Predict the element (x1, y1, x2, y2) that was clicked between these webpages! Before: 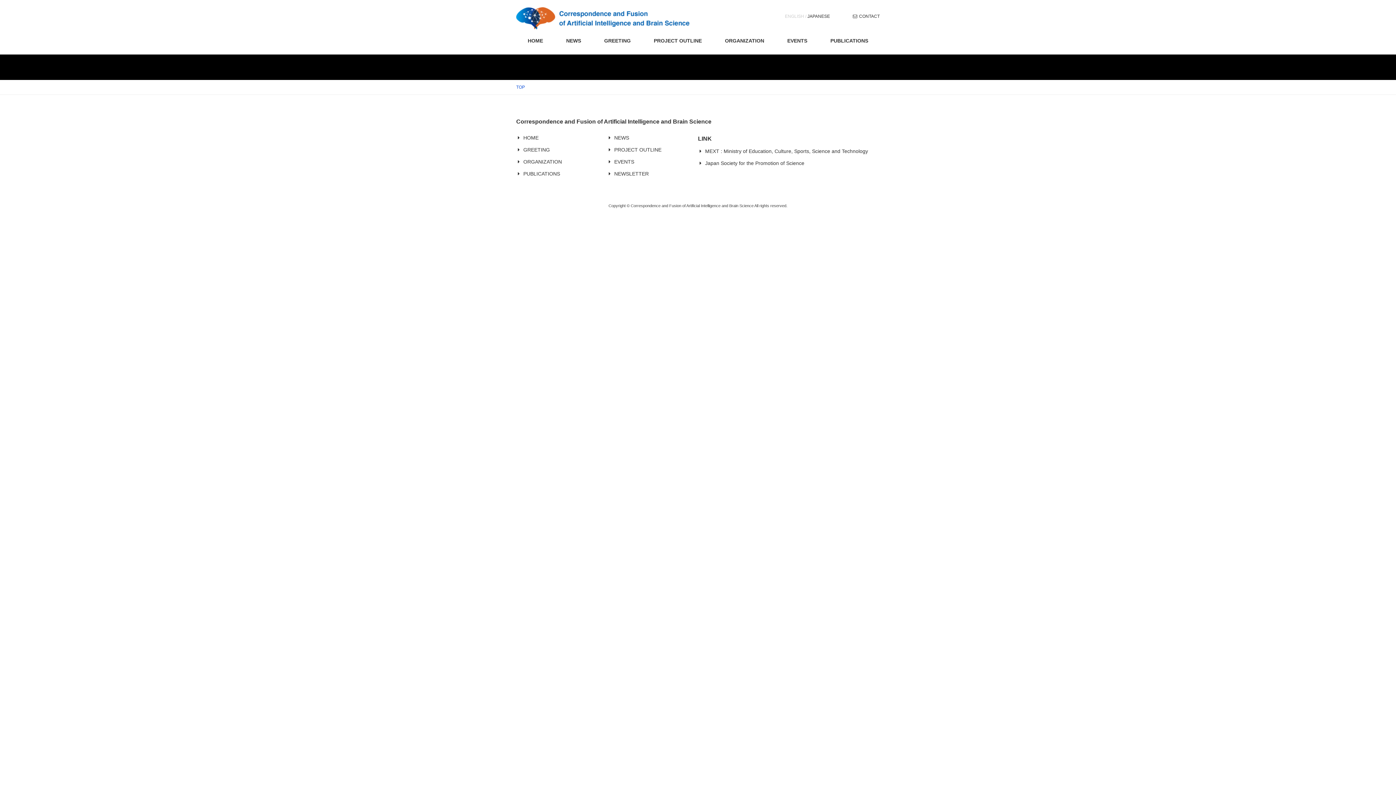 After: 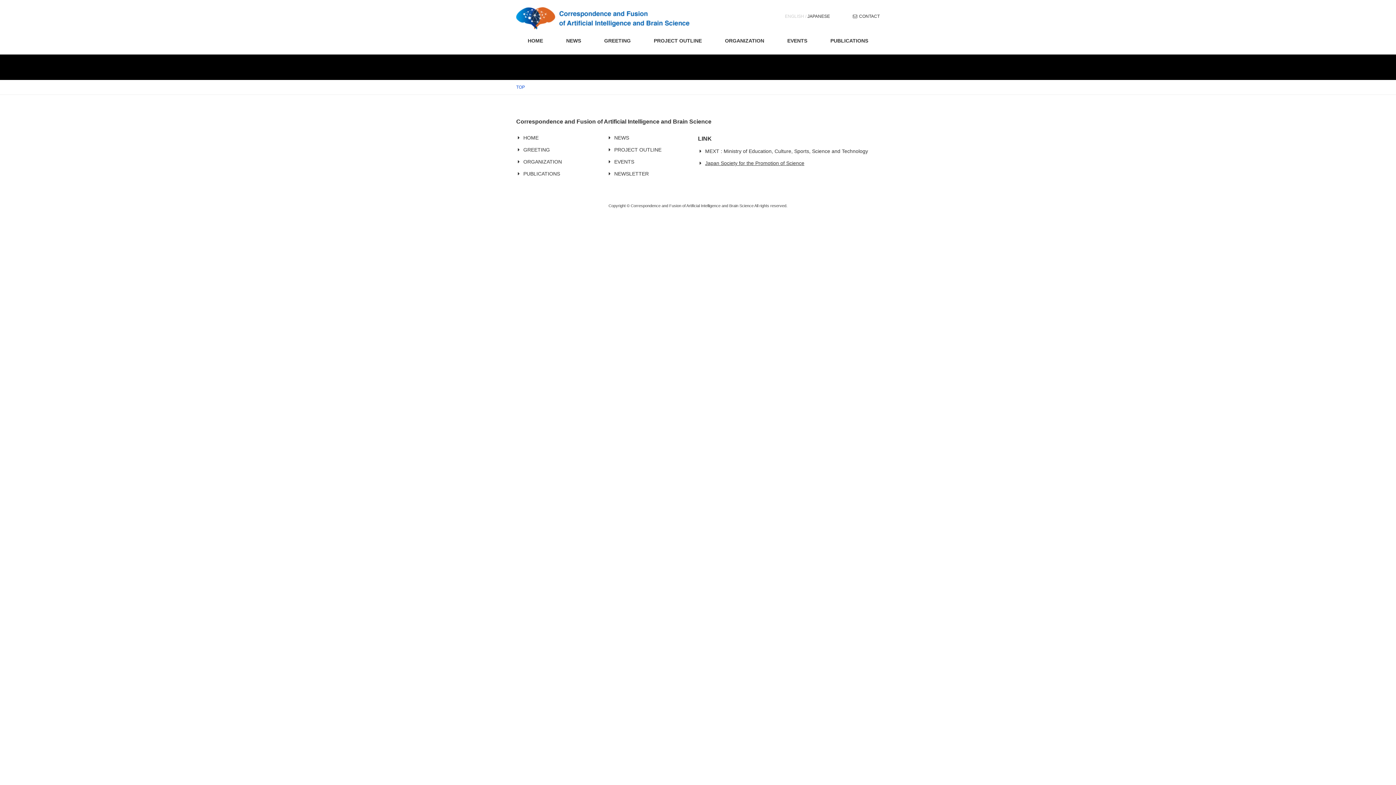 Action: bbox: (698, 159, 804, 167) label: Japan Society for the Promotion of Science